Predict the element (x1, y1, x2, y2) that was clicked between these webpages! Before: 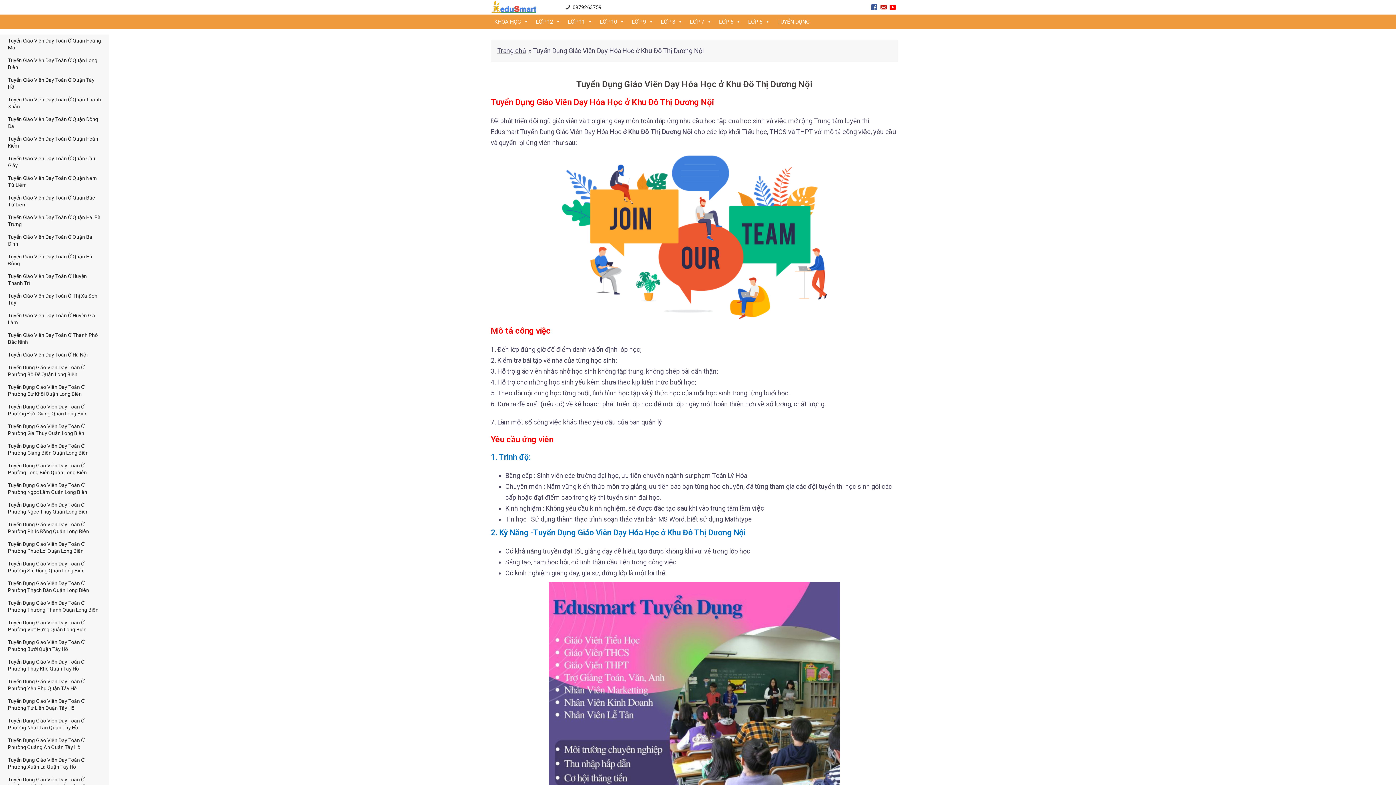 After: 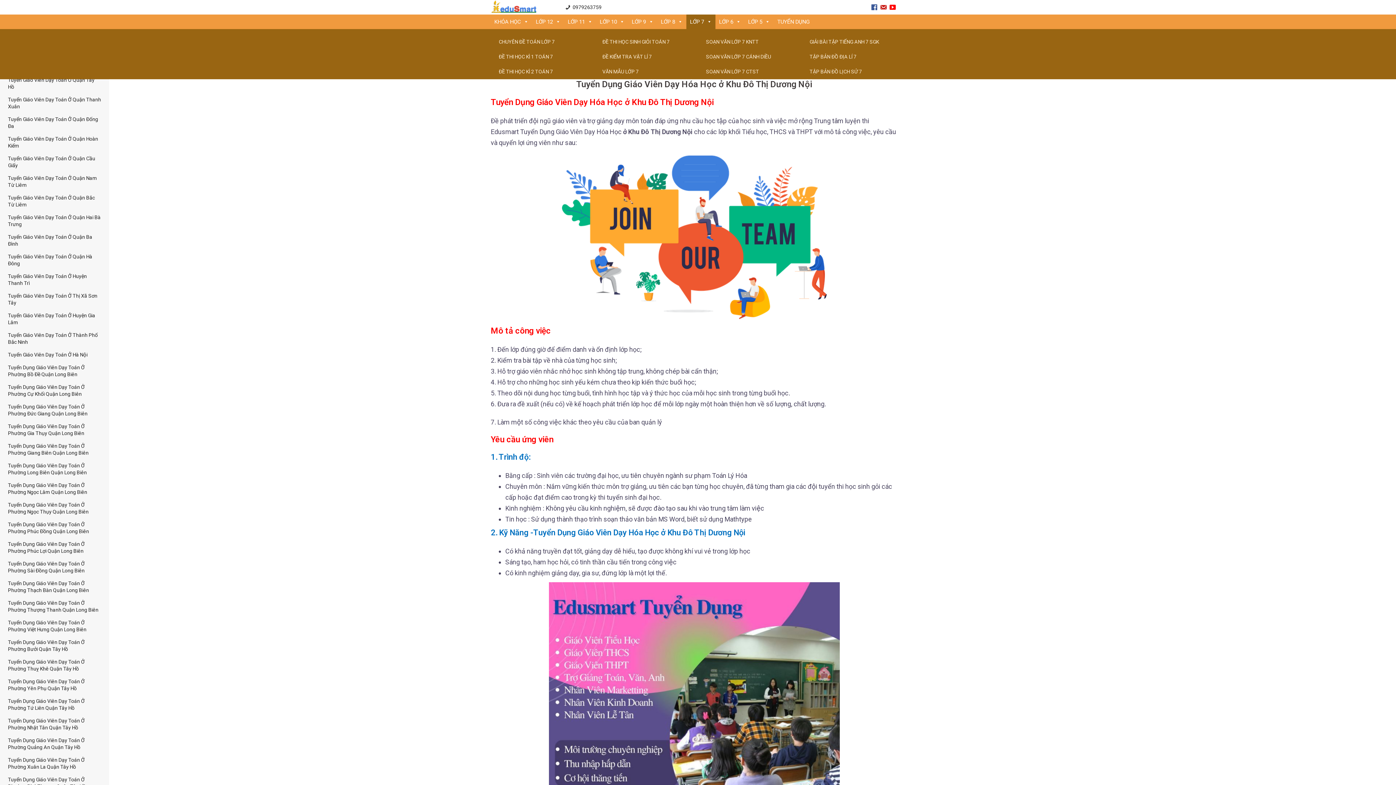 Action: bbox: (686, 14, 715, 29) label: LỚP 7